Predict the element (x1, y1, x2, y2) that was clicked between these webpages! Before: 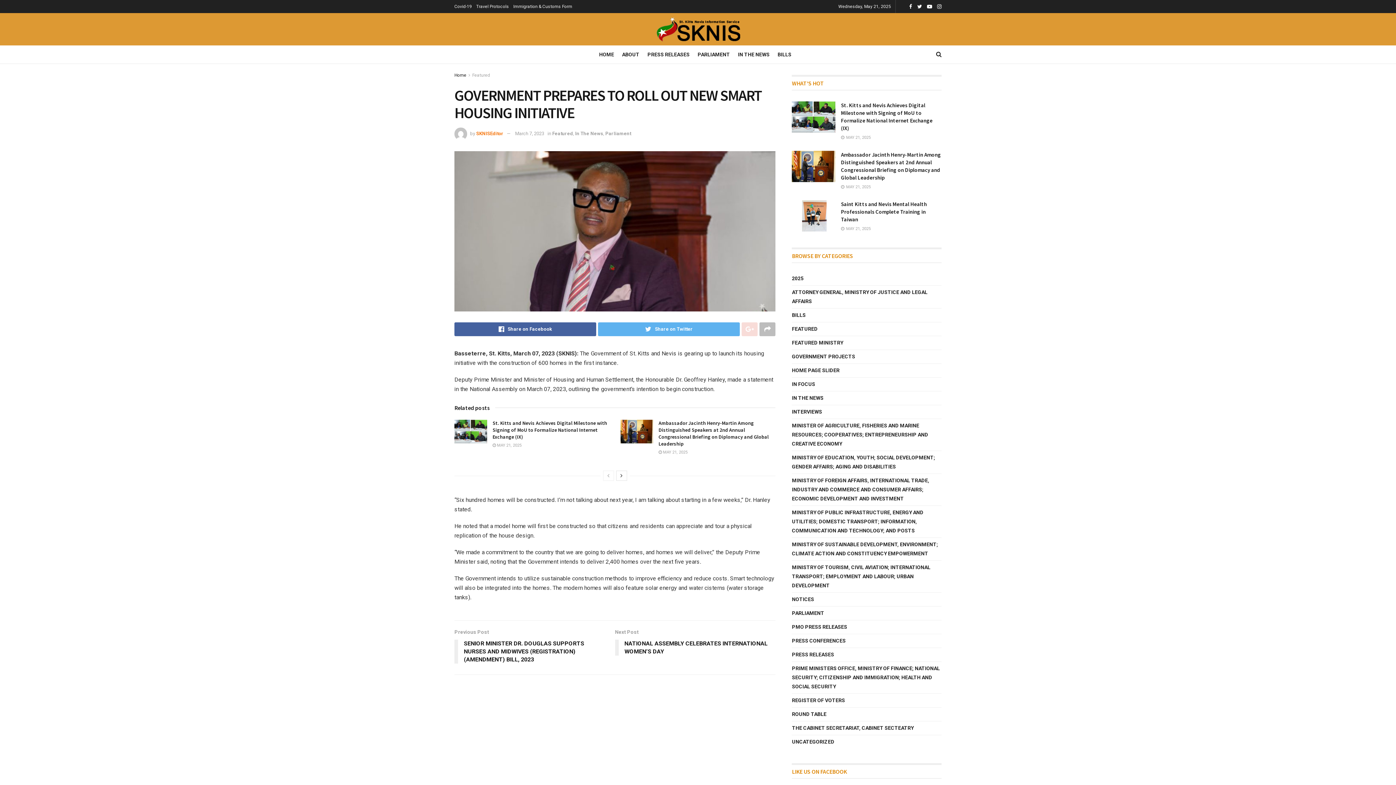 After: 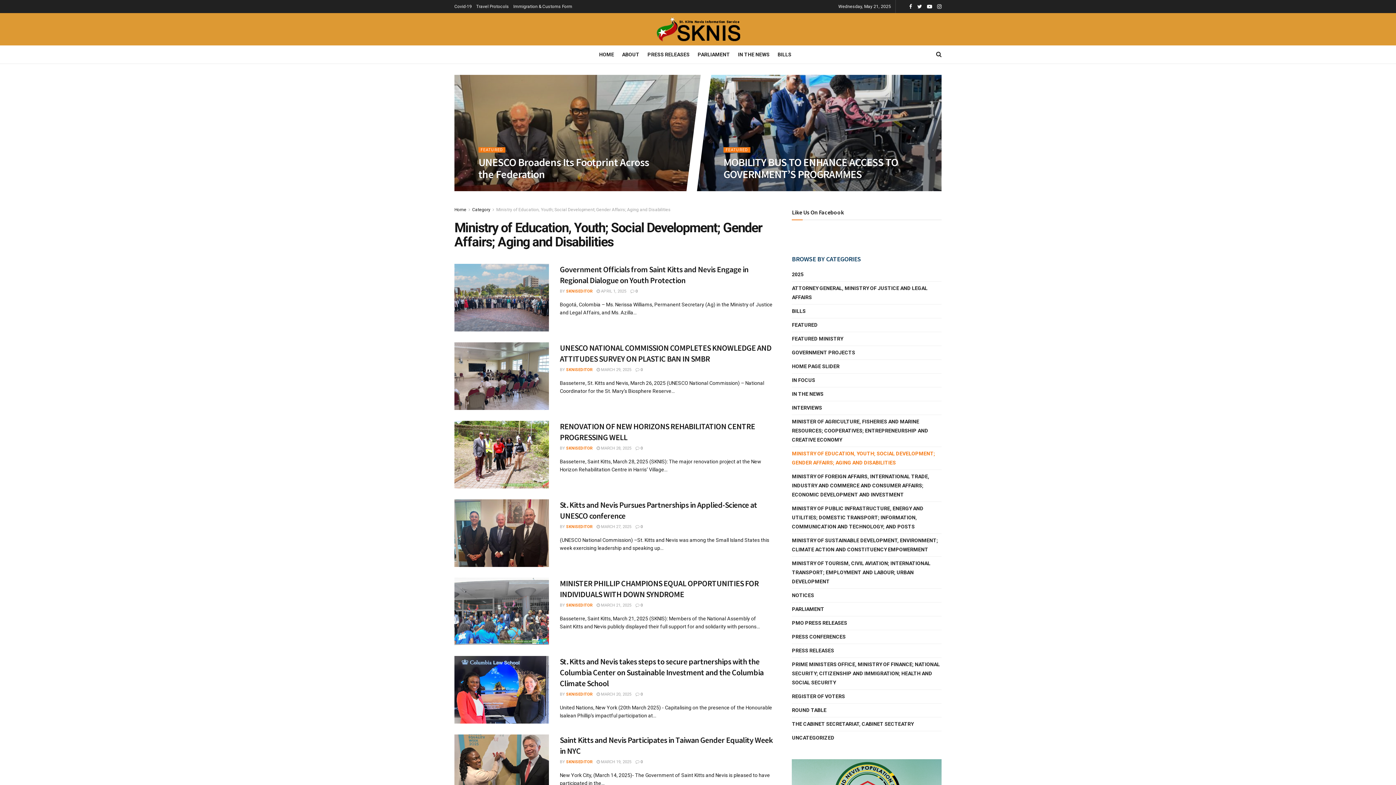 Action: label: MINISTRY OF EDUCATION, YOUTH; SOCIAL DEVELOPMENT; GENDER AFFAIRS; AGING AND DISABILITIES bbox: (792, 453, 941, 471)